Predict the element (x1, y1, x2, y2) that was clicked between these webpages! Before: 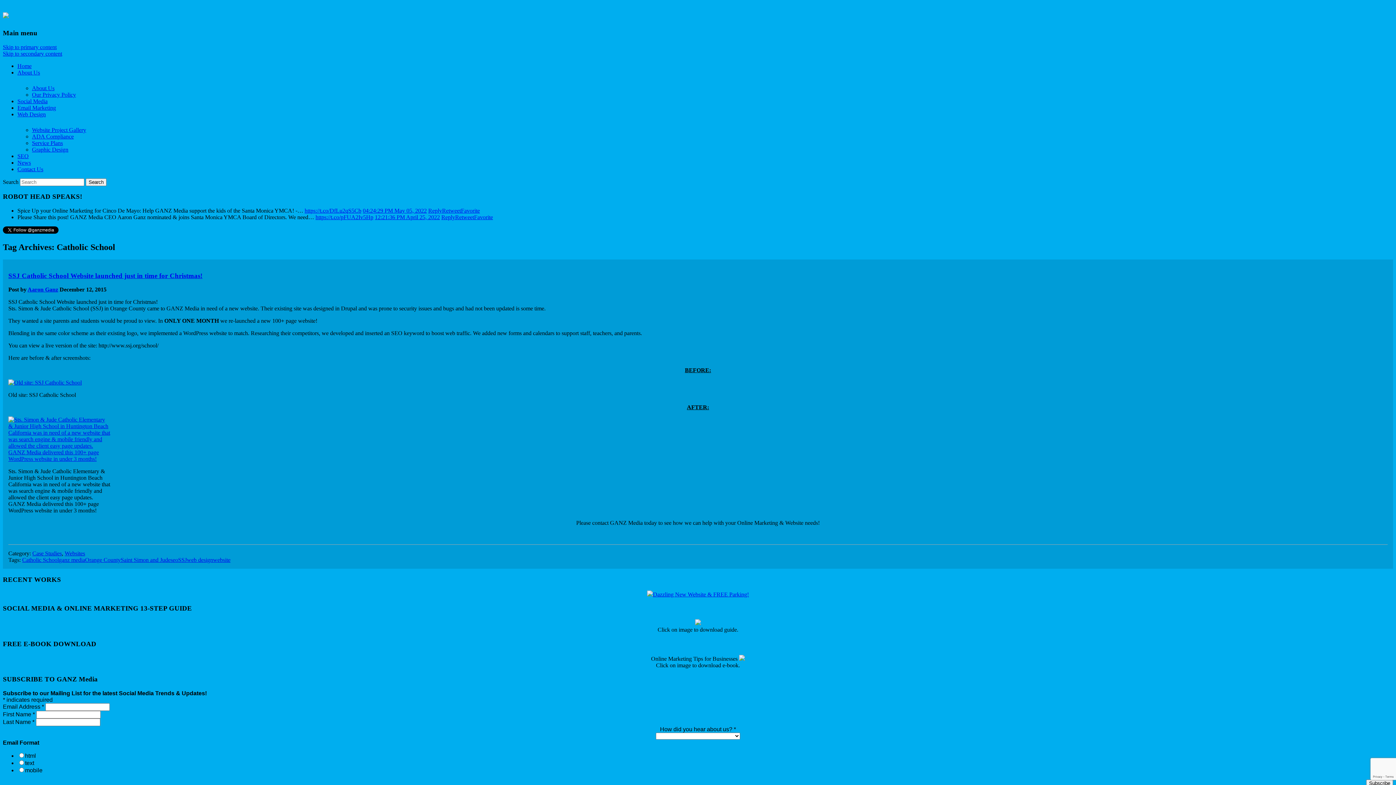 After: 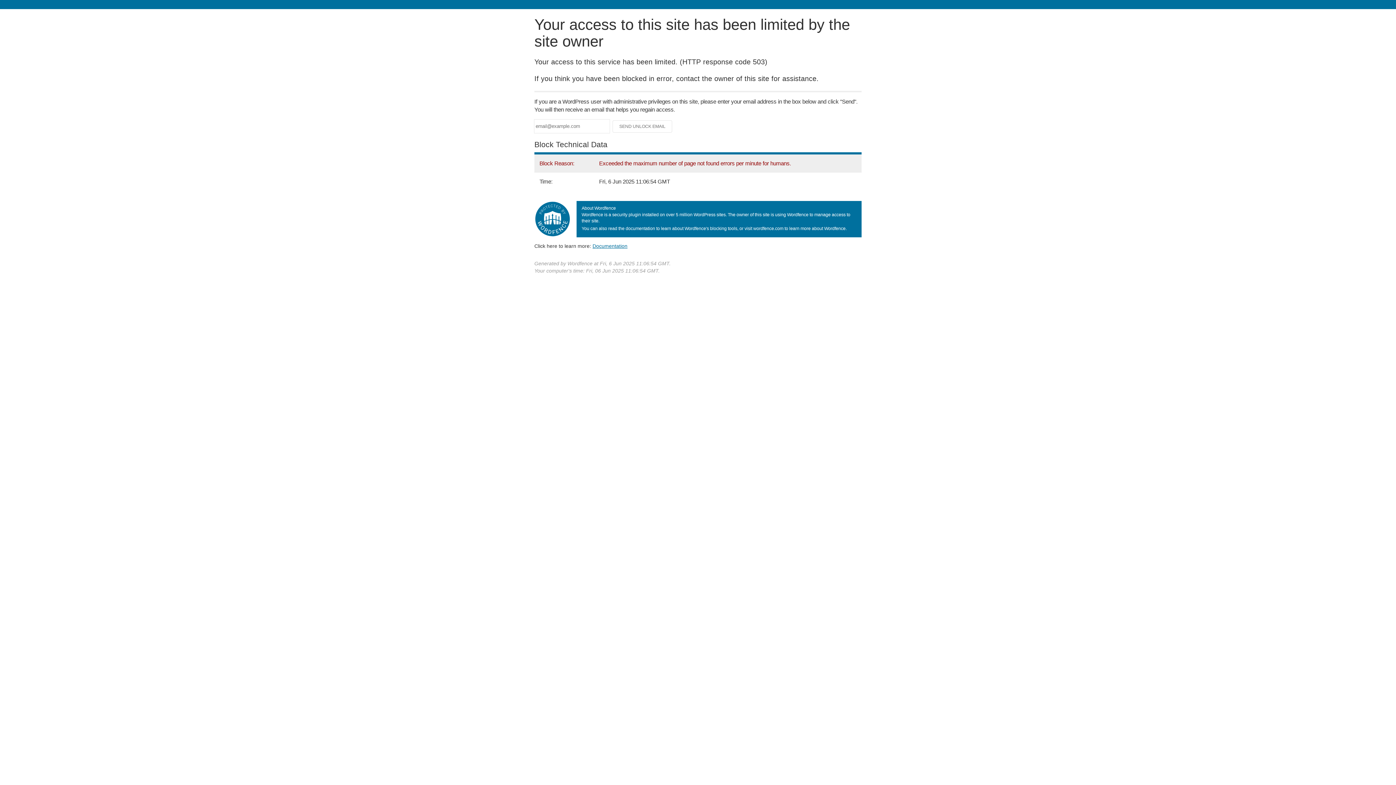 Action: bbox: (213, 557, 230, 563) label: website